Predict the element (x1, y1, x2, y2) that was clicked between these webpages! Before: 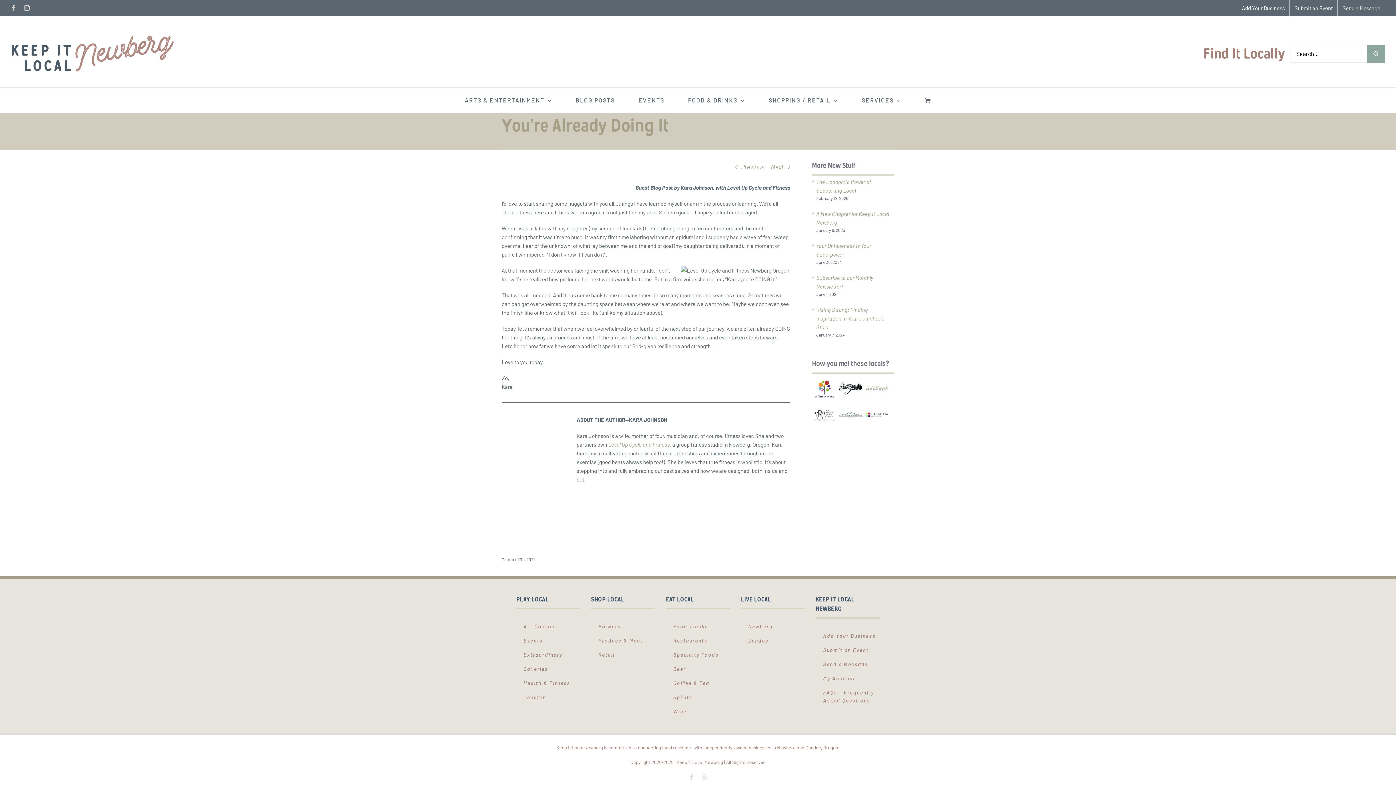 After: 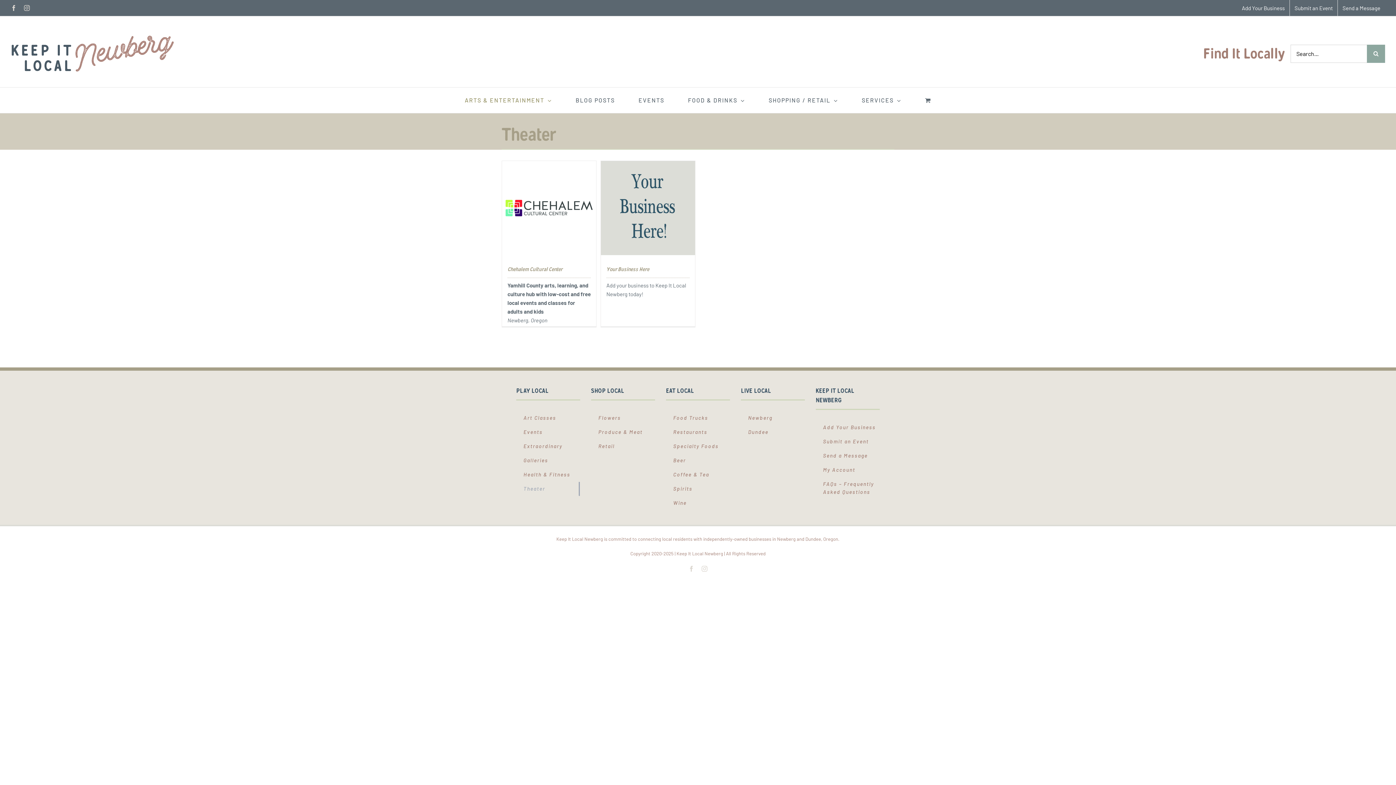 Action: bbox: (516, 691, 580, 705) label: Theater